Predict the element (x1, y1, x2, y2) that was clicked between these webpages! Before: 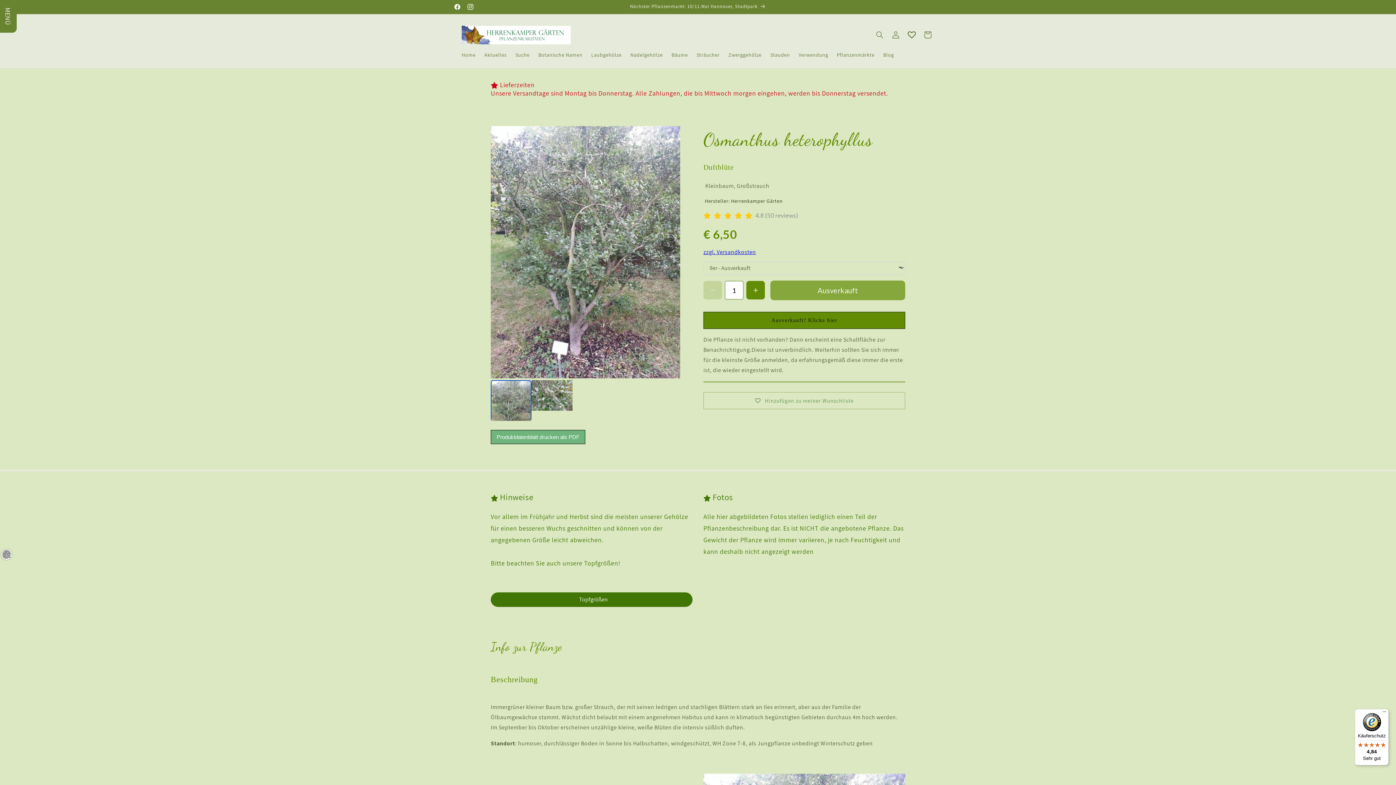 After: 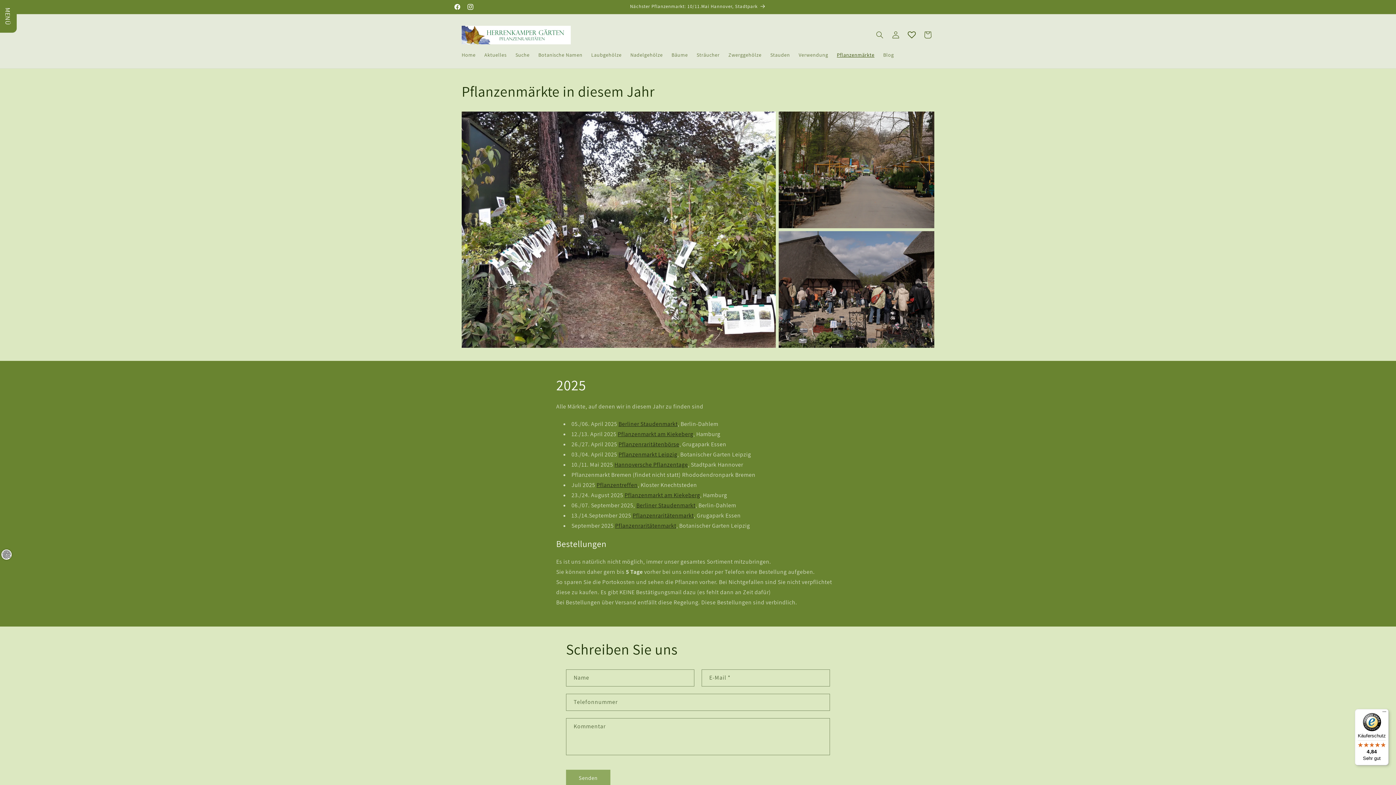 Action: label: Nächster Pflanzenmarkt: 10/11.Mai Hannover, Stadtpark bbox: (630, 0, 766, 13)